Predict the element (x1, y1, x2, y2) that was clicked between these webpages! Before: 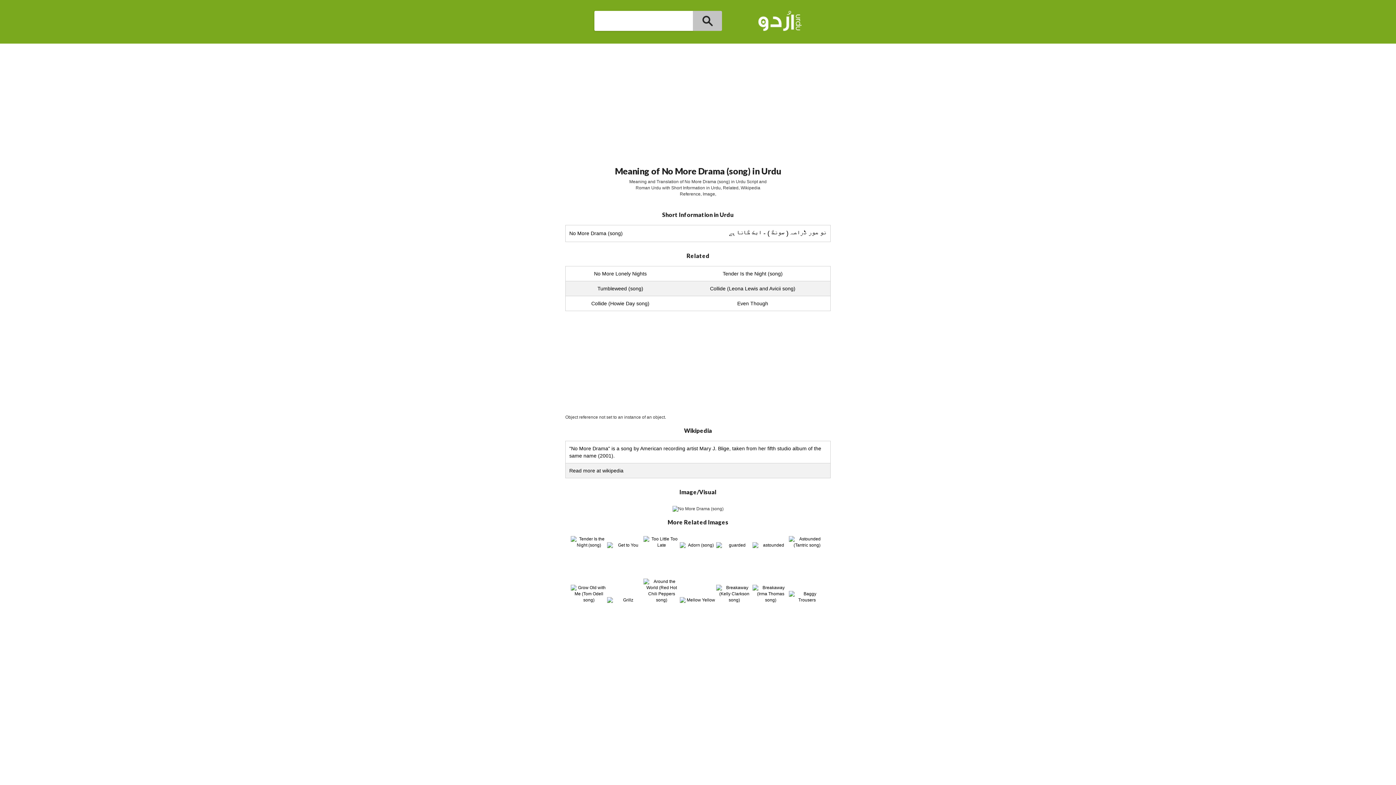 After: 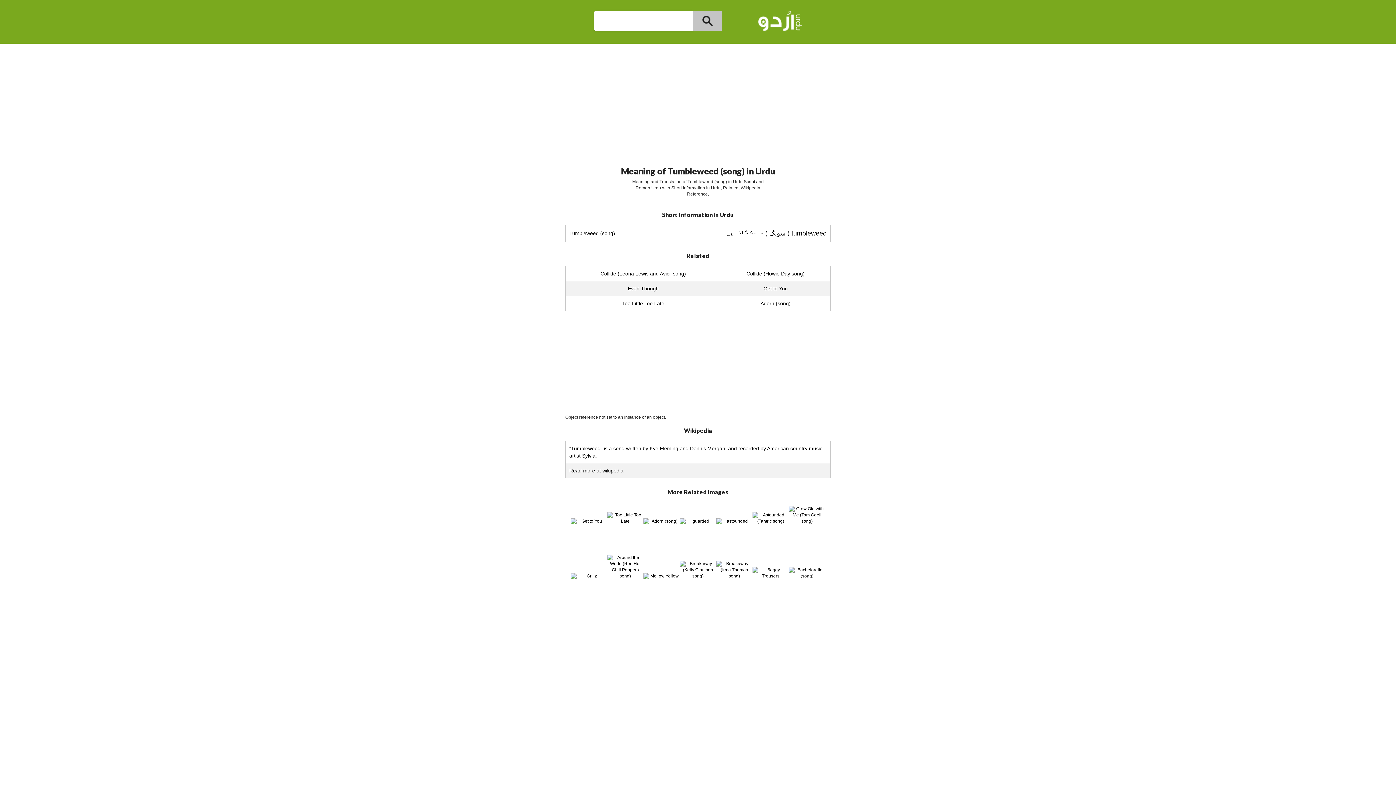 Action: label: Tumbleweed (song) bbox: (597, 285, 643, 291)